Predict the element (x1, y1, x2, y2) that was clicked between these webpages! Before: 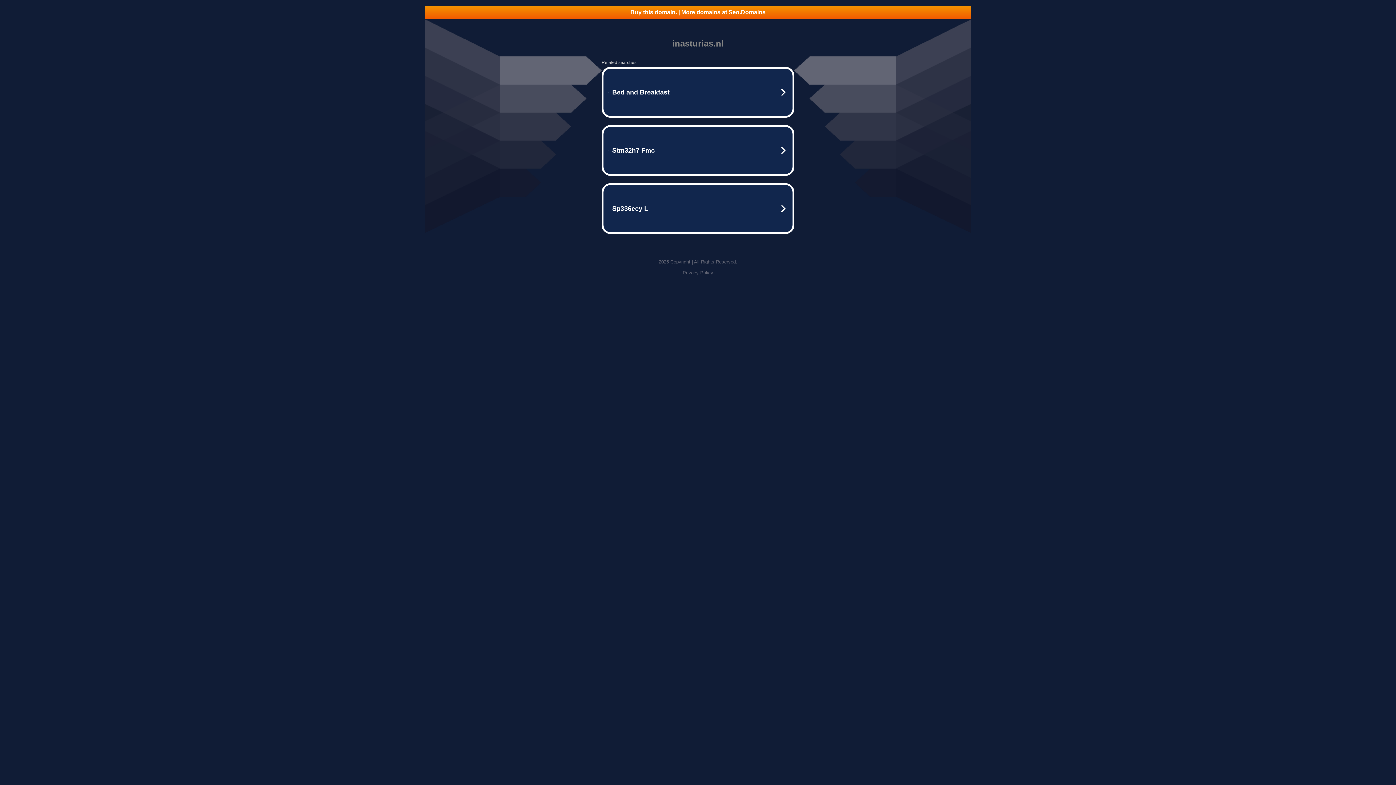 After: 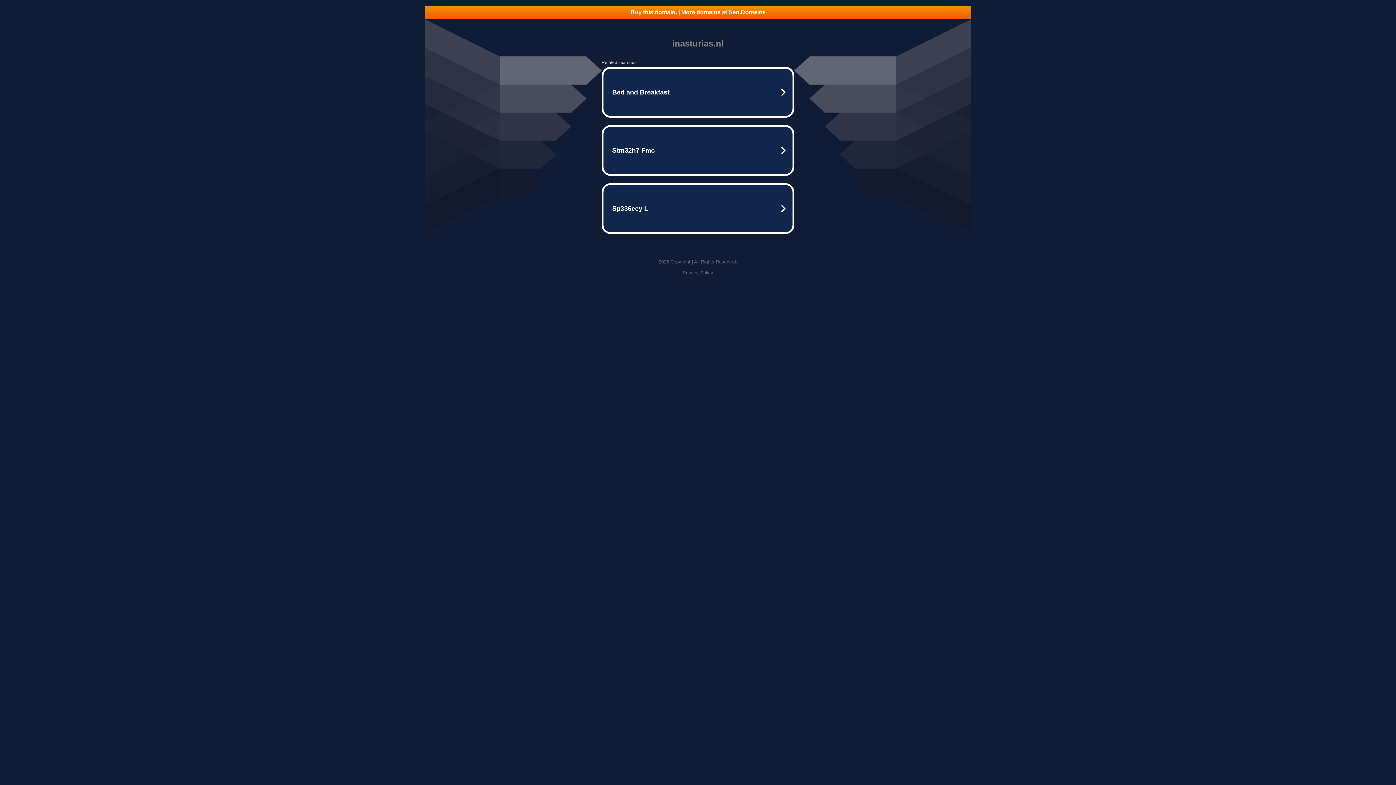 Action: label: Privacy Policy bbox: (682, 270, 713, 275)